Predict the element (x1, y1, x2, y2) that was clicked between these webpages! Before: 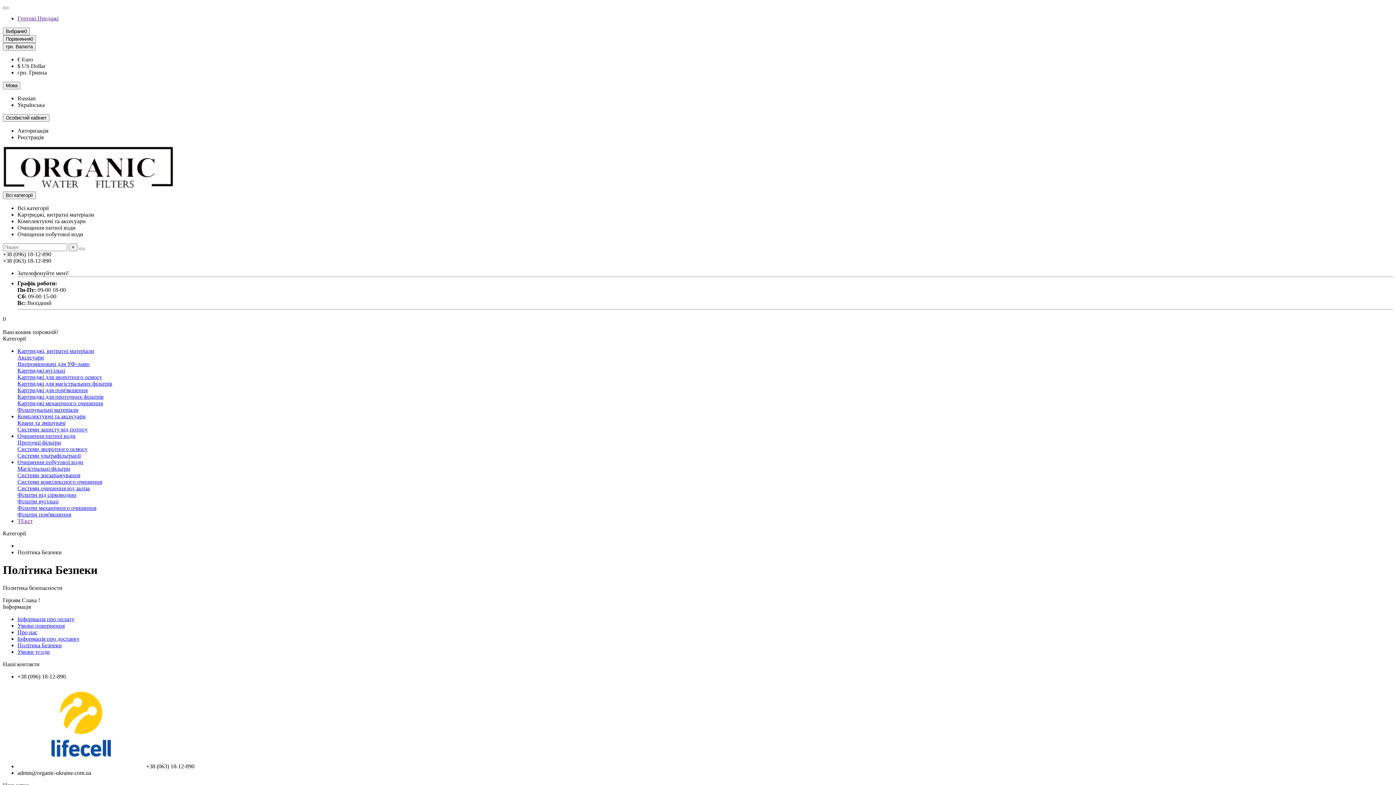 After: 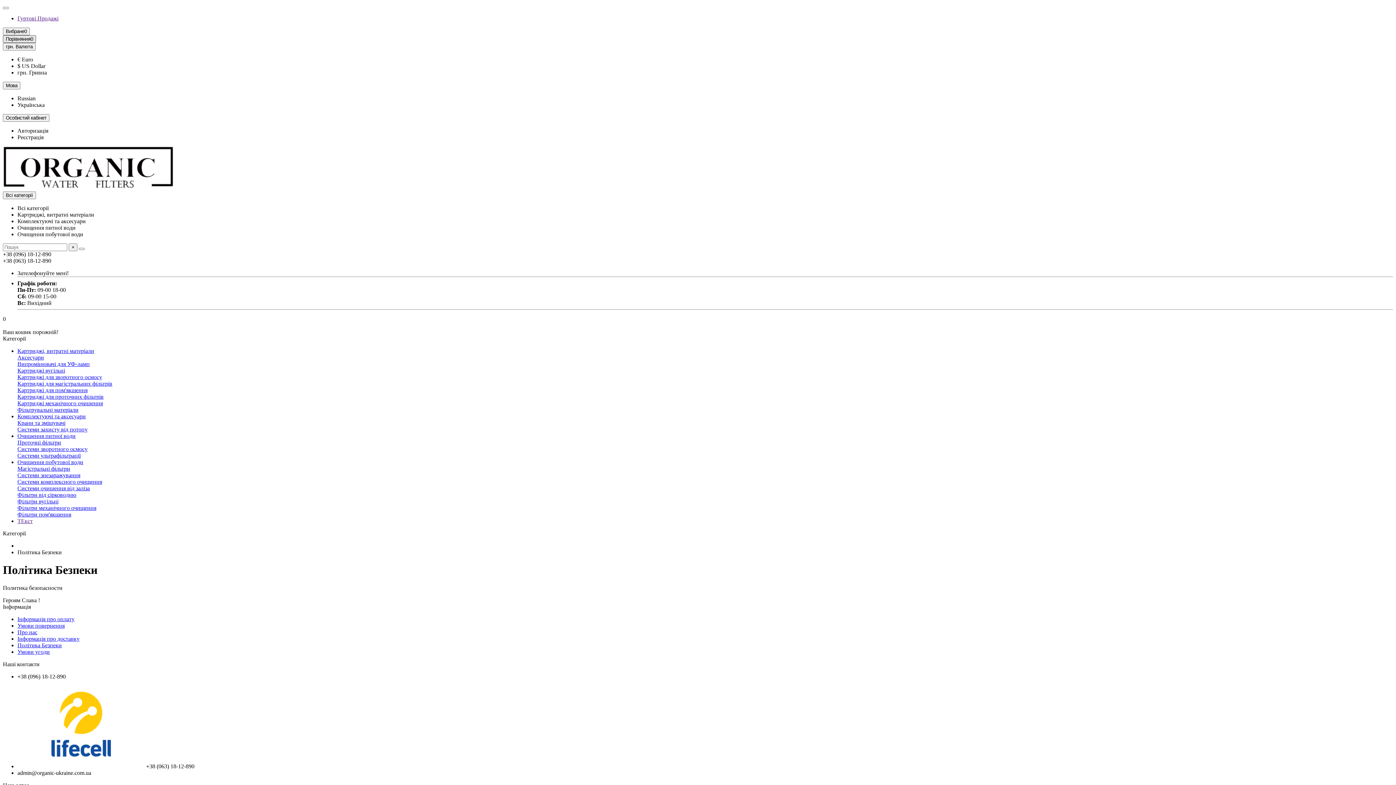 Action: label: Порівняння0 bbox: (2, 35, 36, 42)